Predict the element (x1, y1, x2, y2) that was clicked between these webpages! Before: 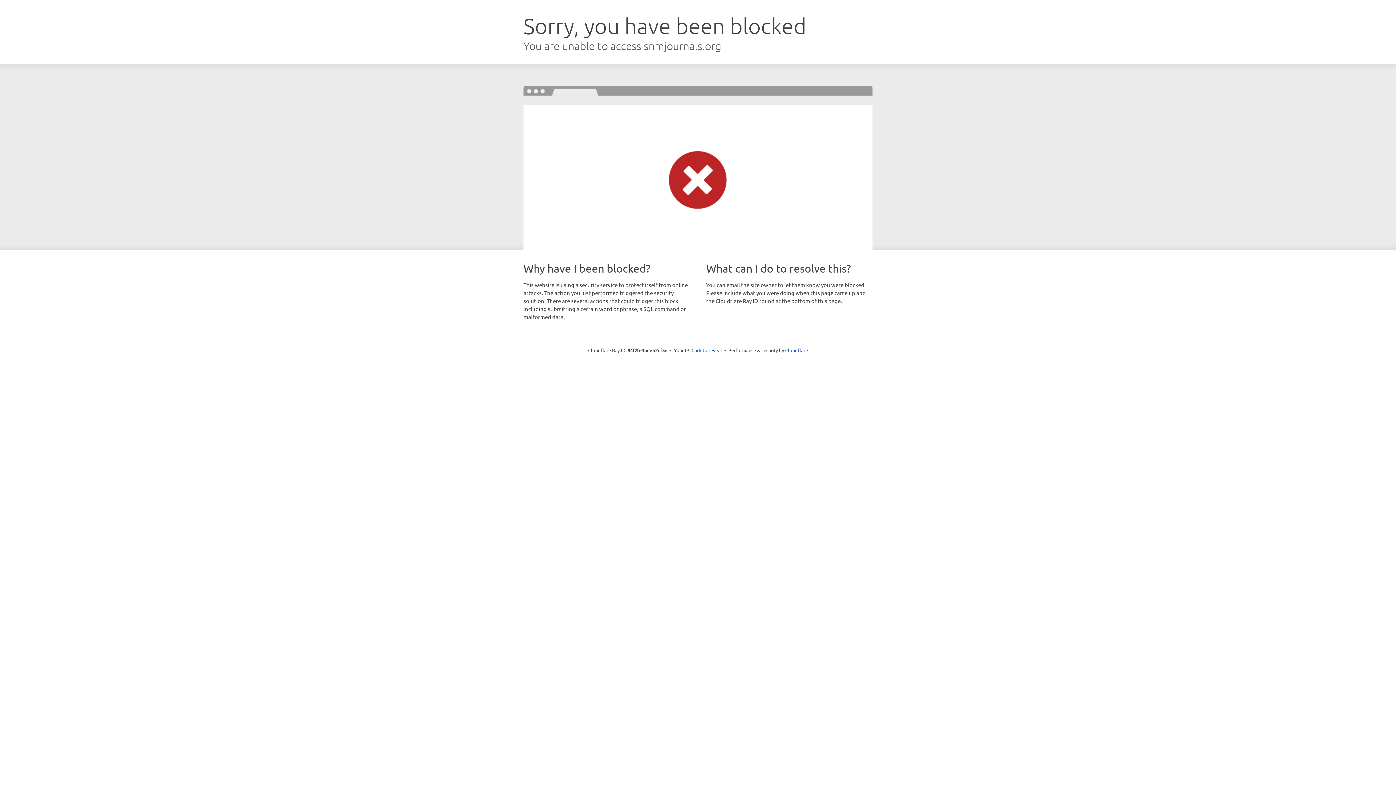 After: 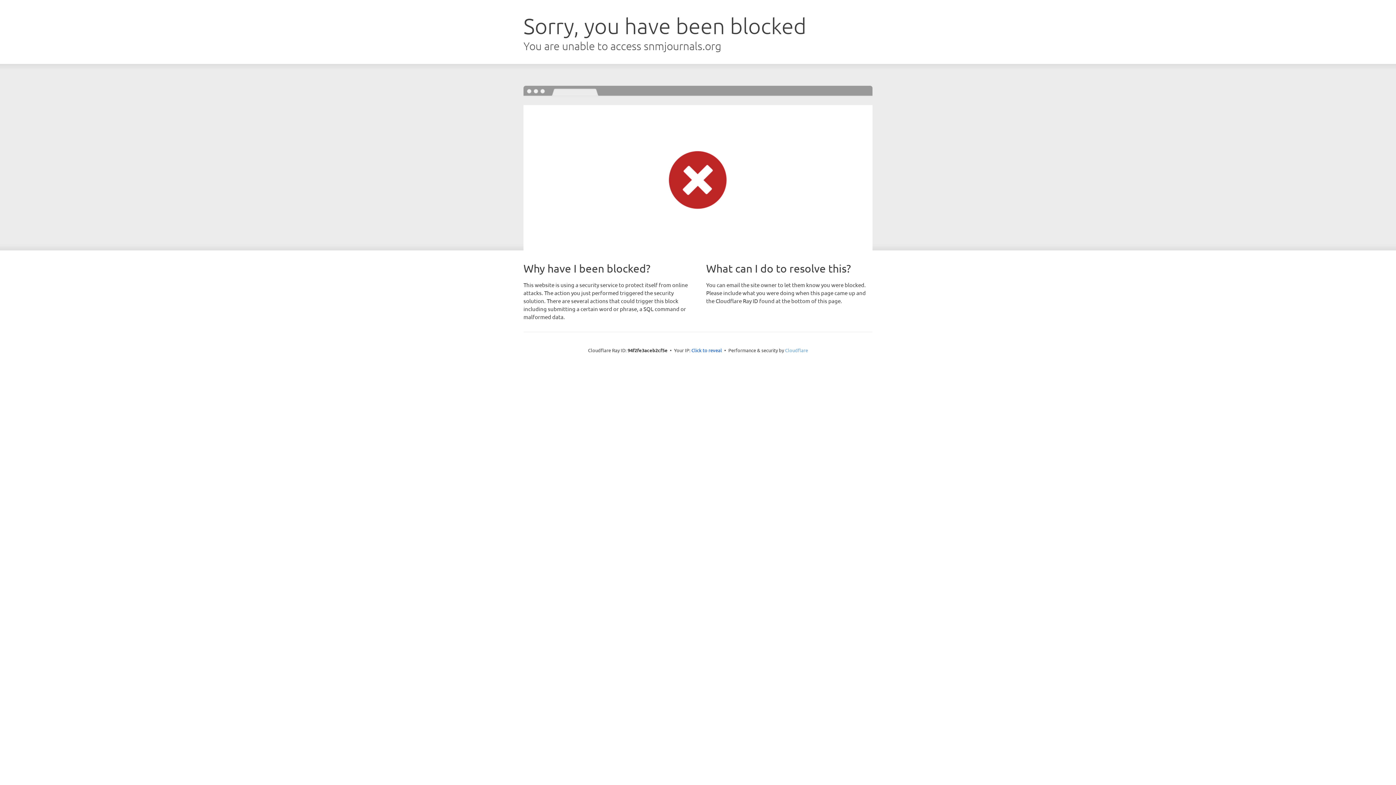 Action: bbox: (785, 347, 808, 353) label: Cloudflare